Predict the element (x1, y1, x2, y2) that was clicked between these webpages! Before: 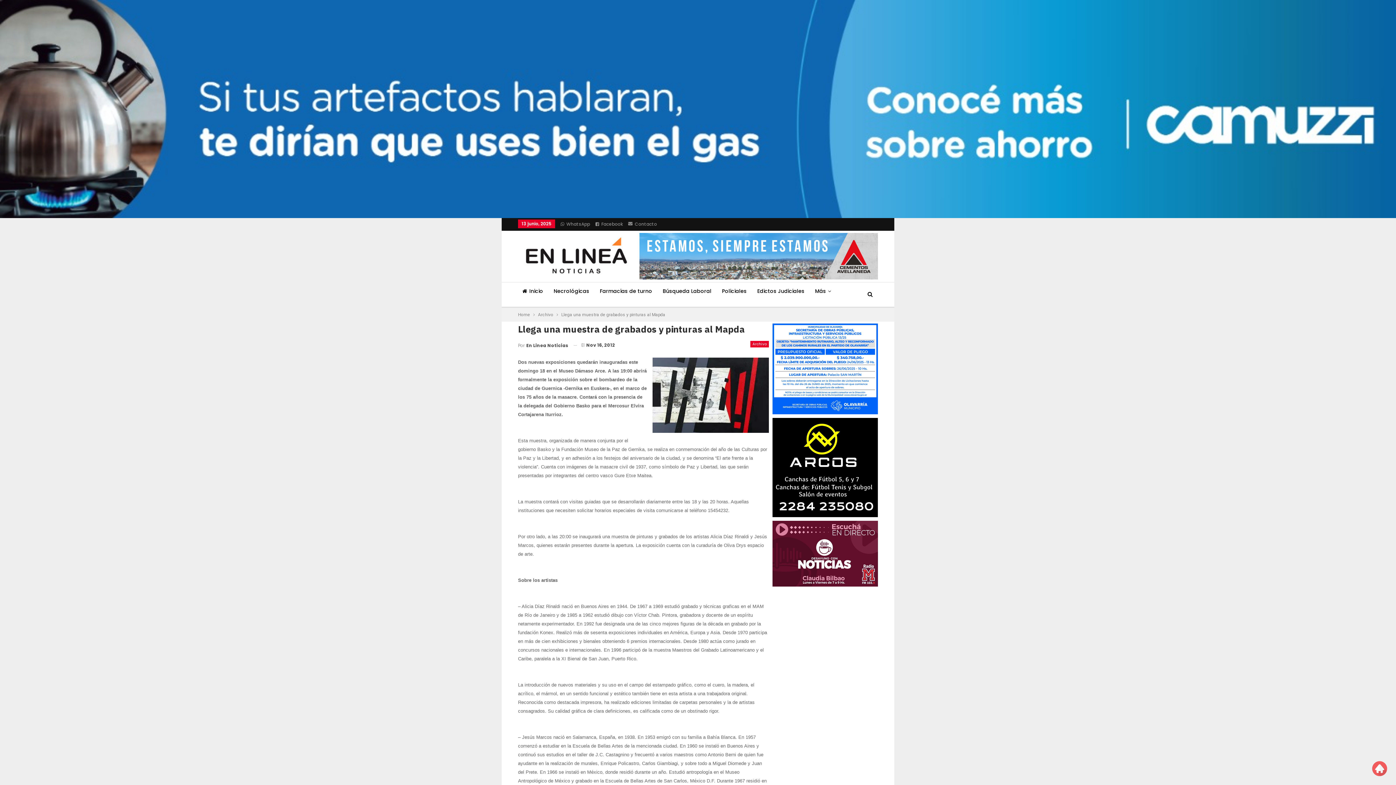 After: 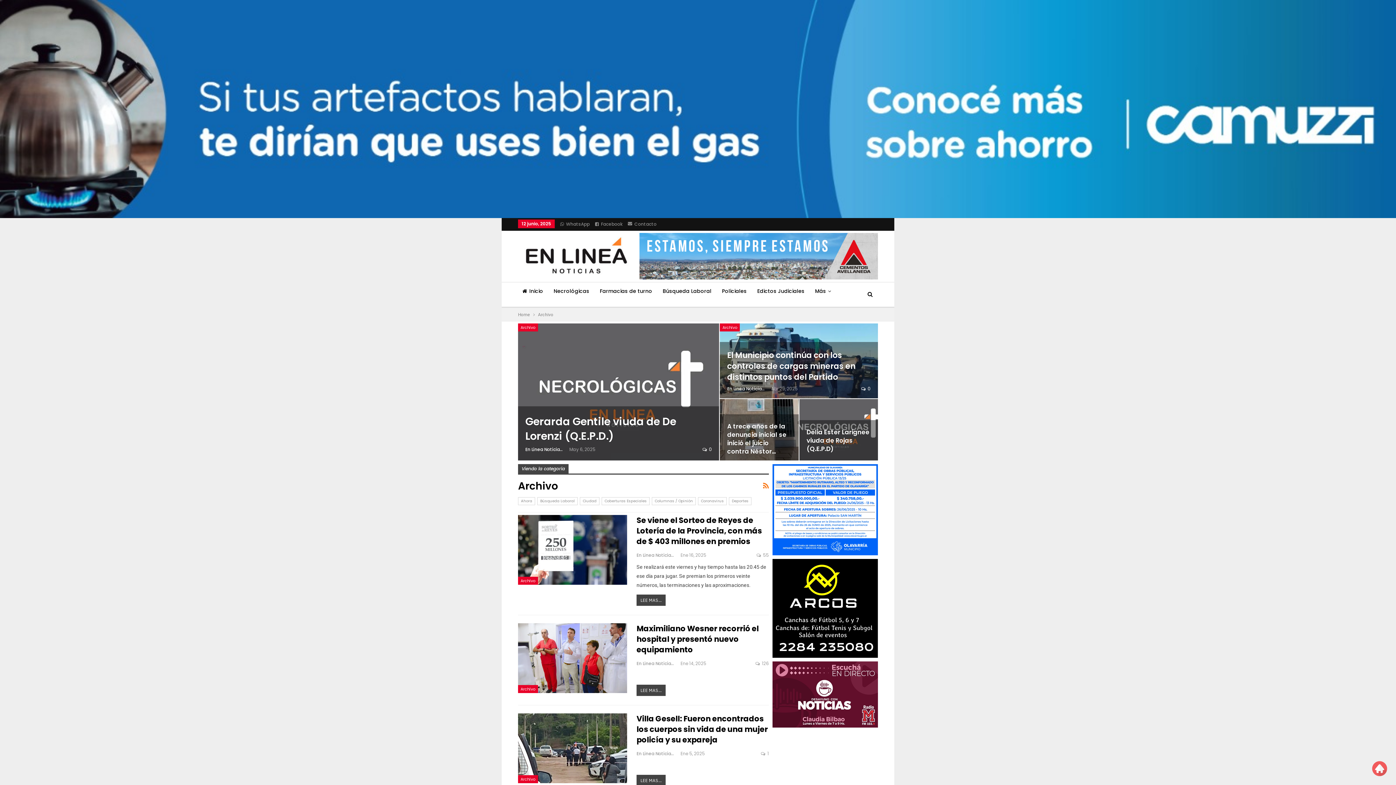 Action: bbox: (538, 310, 553, 318) label: Archivo